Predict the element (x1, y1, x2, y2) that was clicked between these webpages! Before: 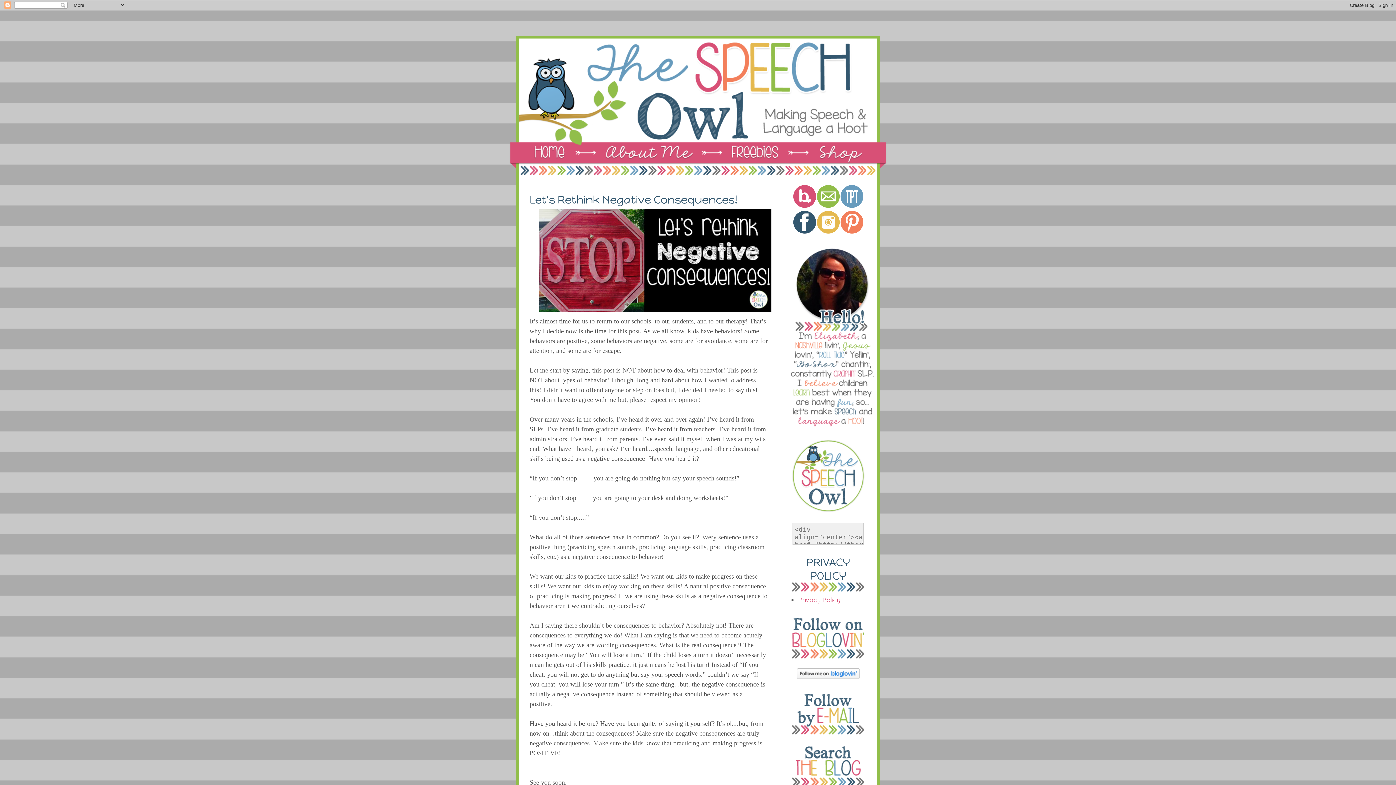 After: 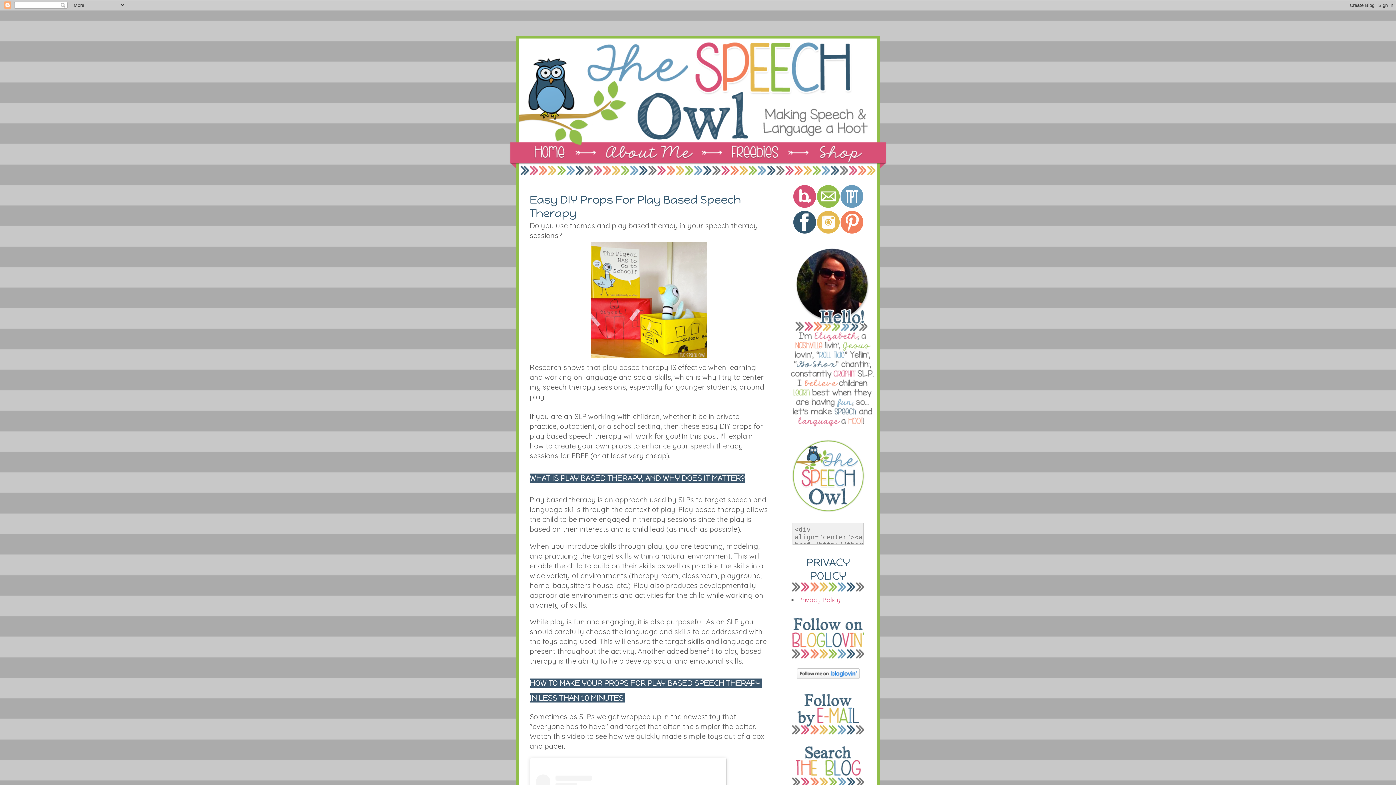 Action: bbox: (505, 10, 890, 180)